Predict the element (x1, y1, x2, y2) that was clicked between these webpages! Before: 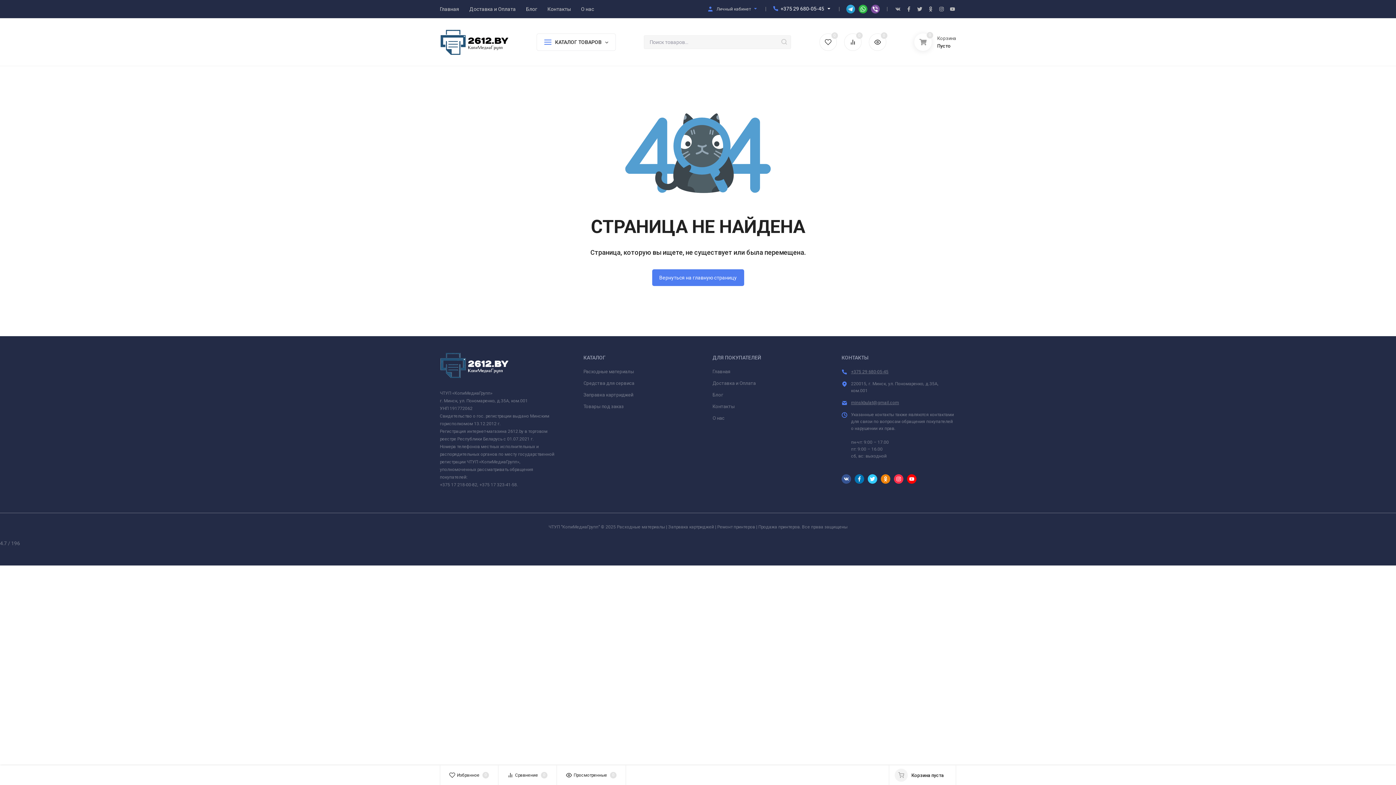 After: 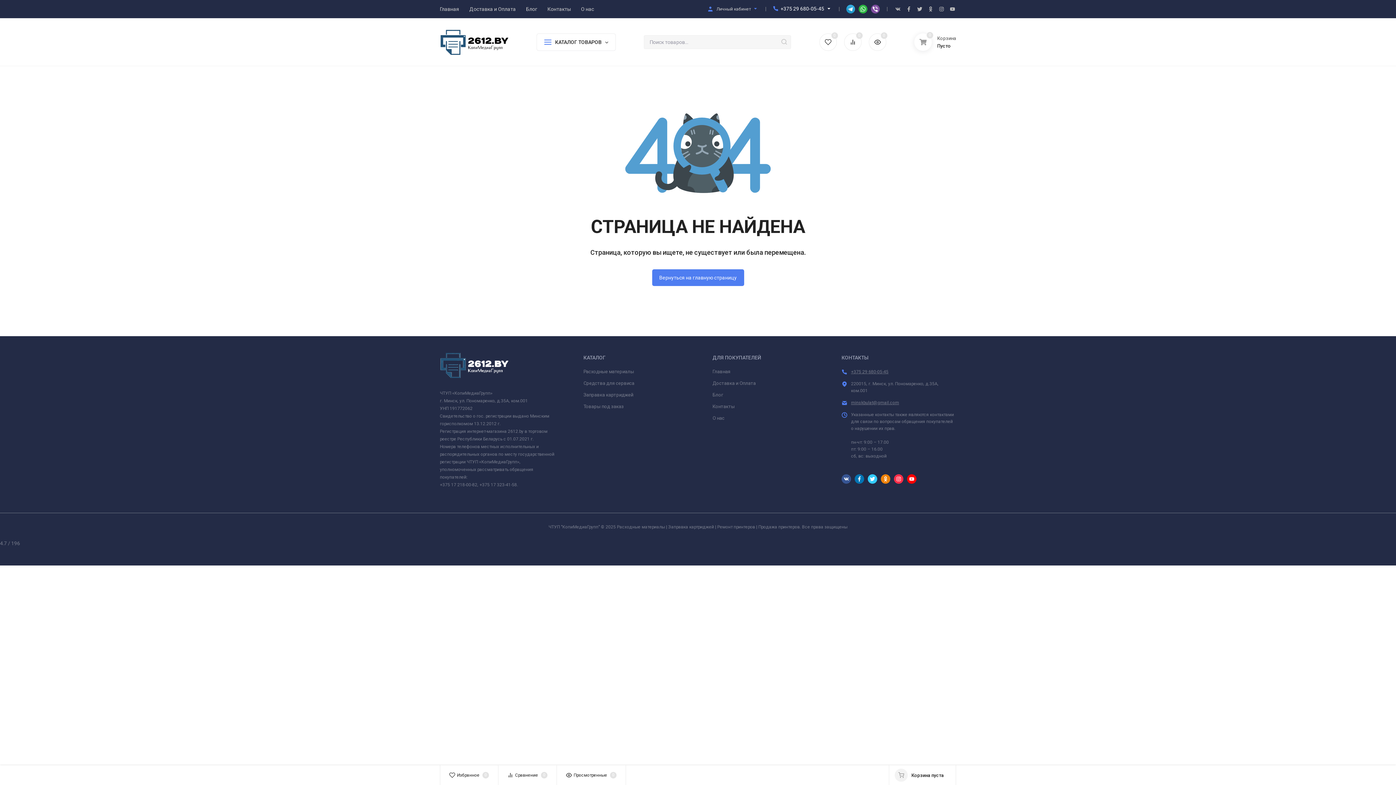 Action: label: Главная bbox: (440, 6, 462, 11)